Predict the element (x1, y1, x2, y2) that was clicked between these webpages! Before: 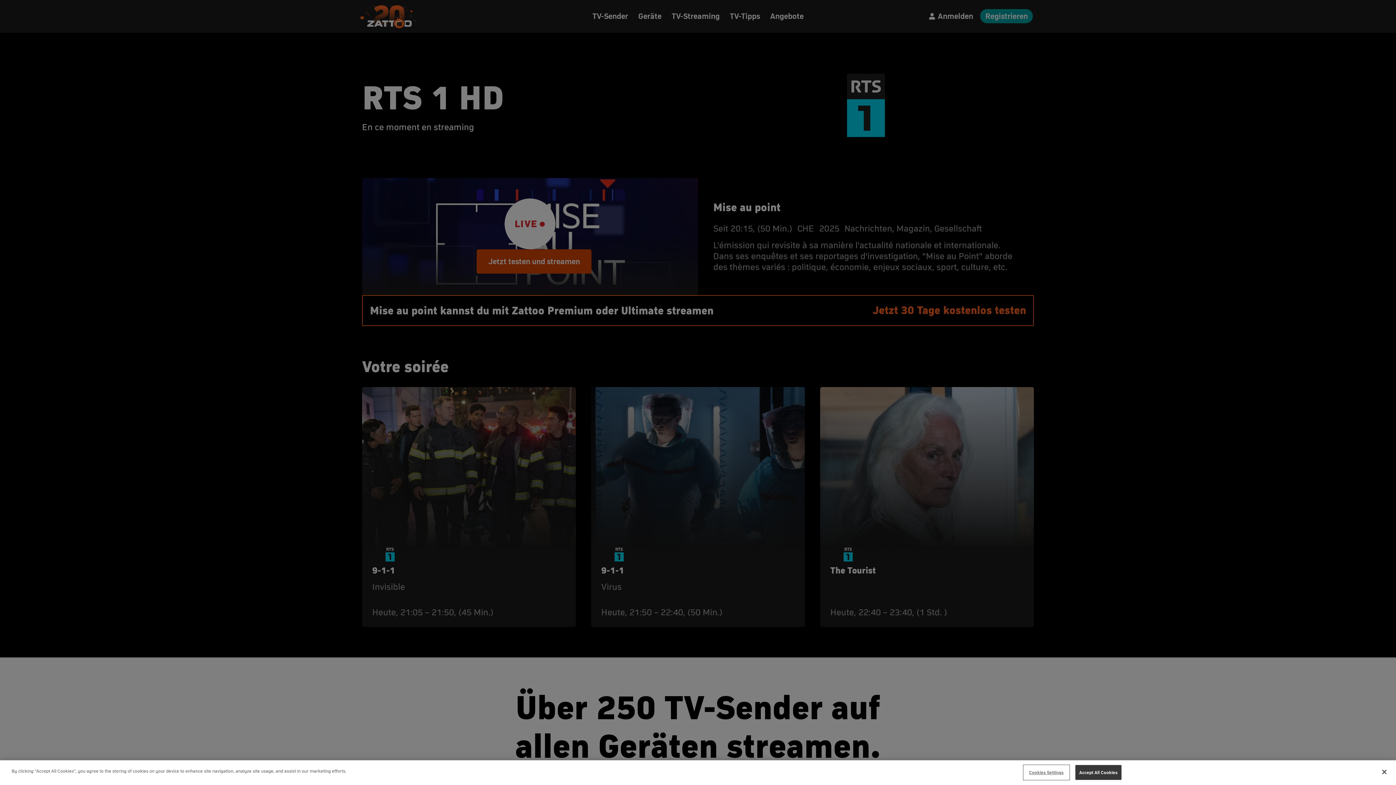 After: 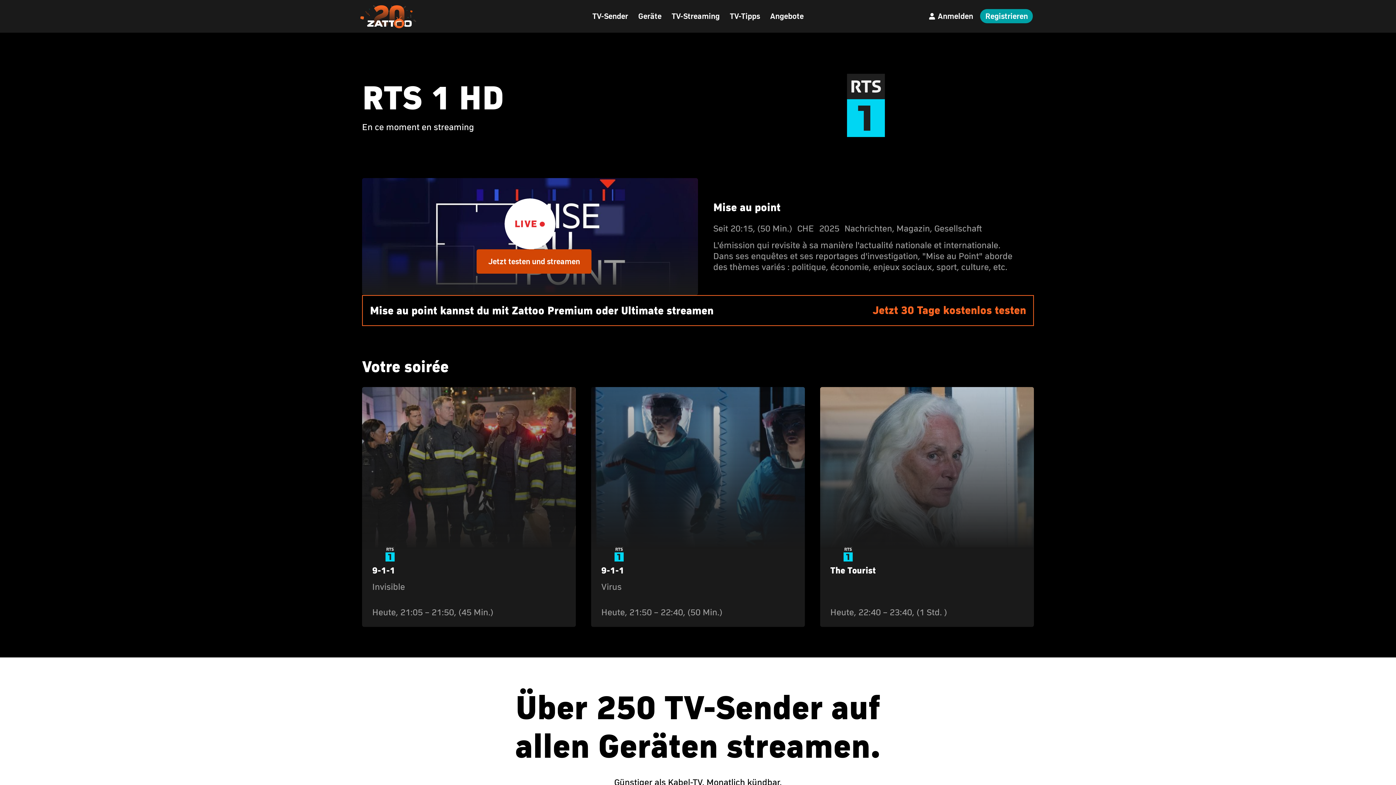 Action: label: Close bbox: (1376, 764, 1392, 780)